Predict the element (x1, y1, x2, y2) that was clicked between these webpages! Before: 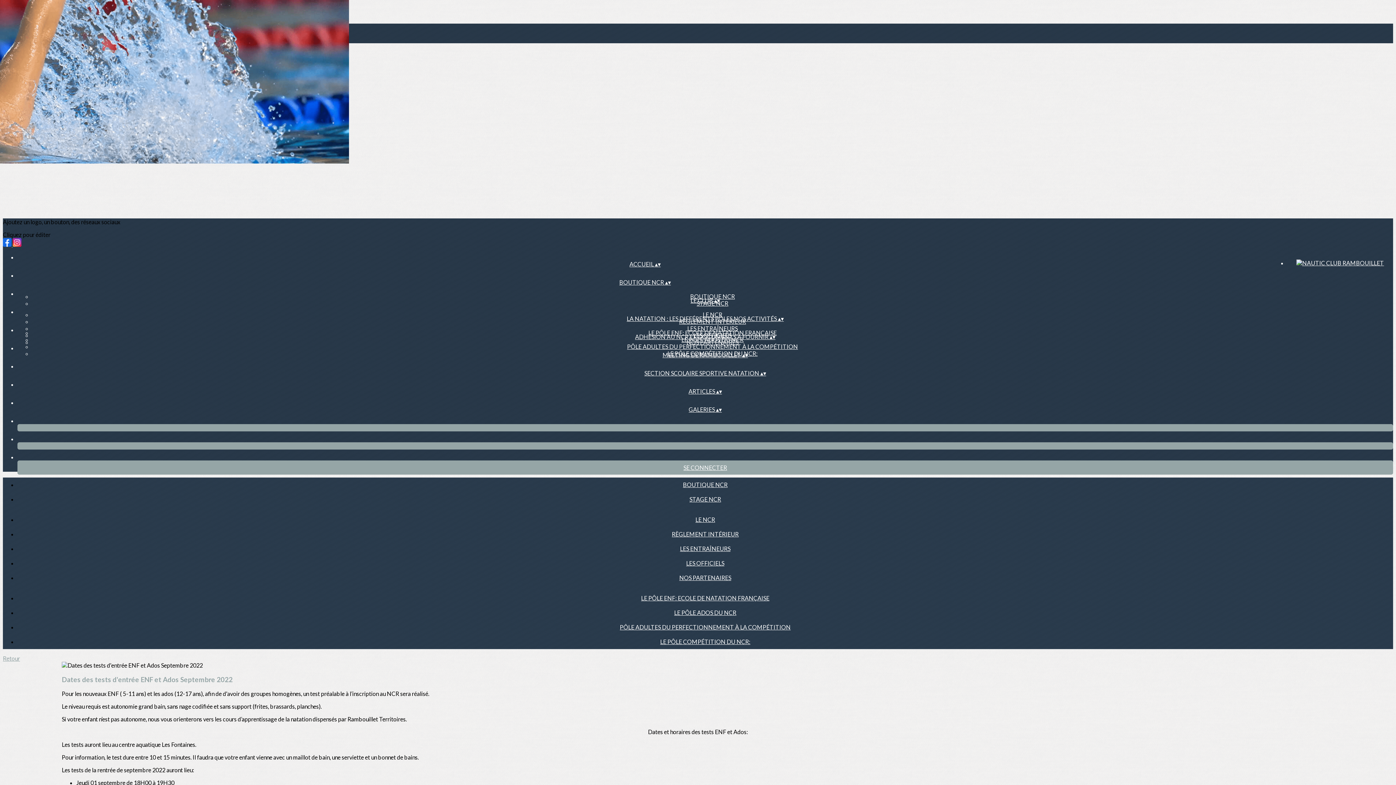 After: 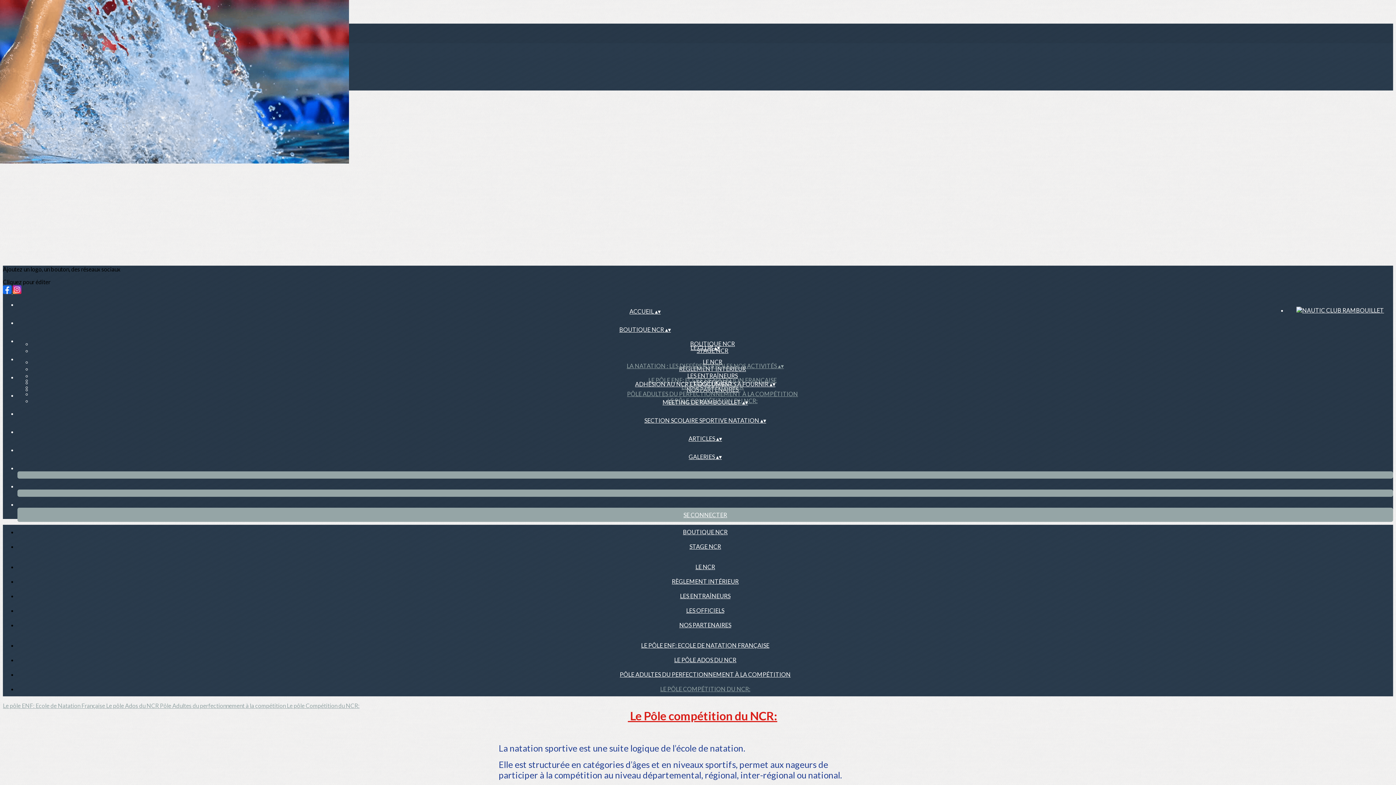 Action: label: LE PÔLE COMPÉTITION DU NCR: bbox: (651, 638, 759, 645)